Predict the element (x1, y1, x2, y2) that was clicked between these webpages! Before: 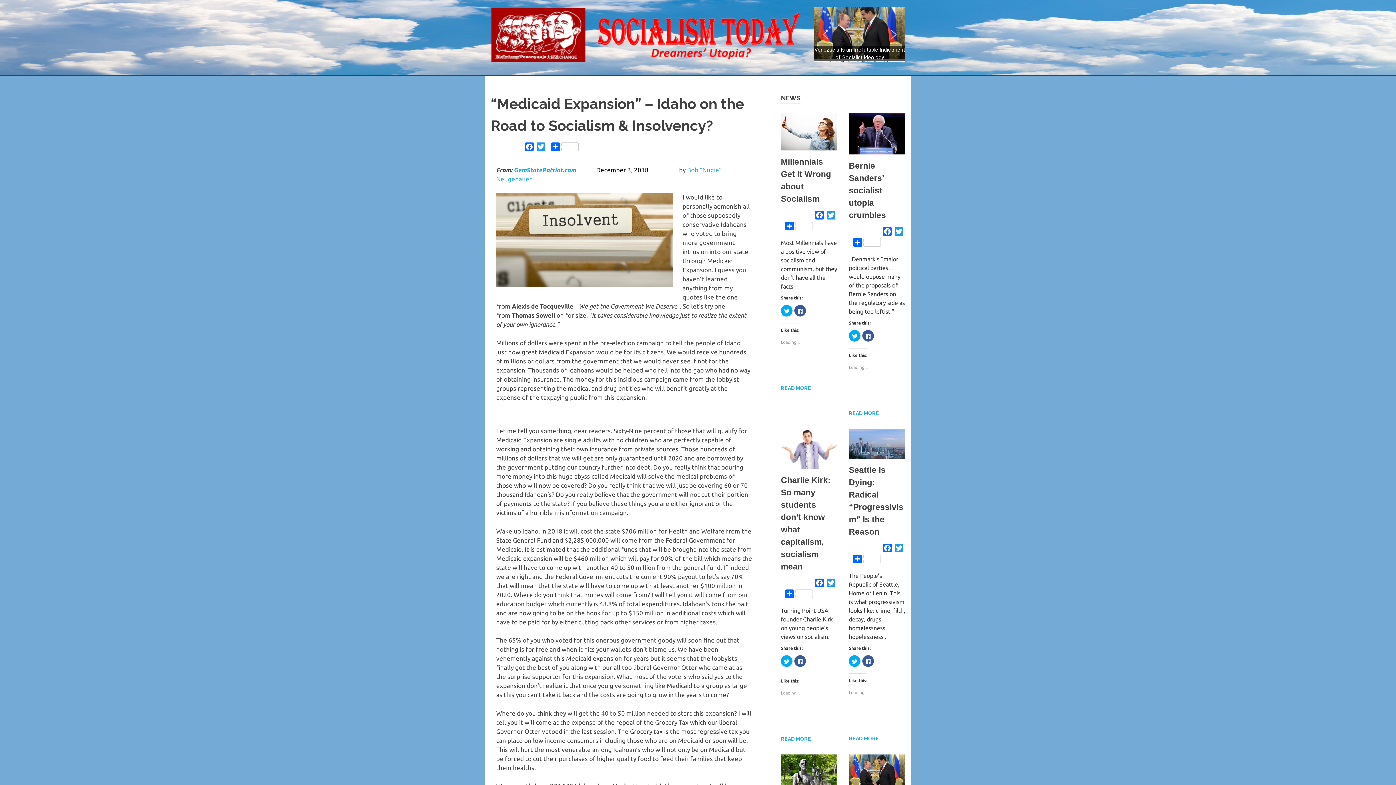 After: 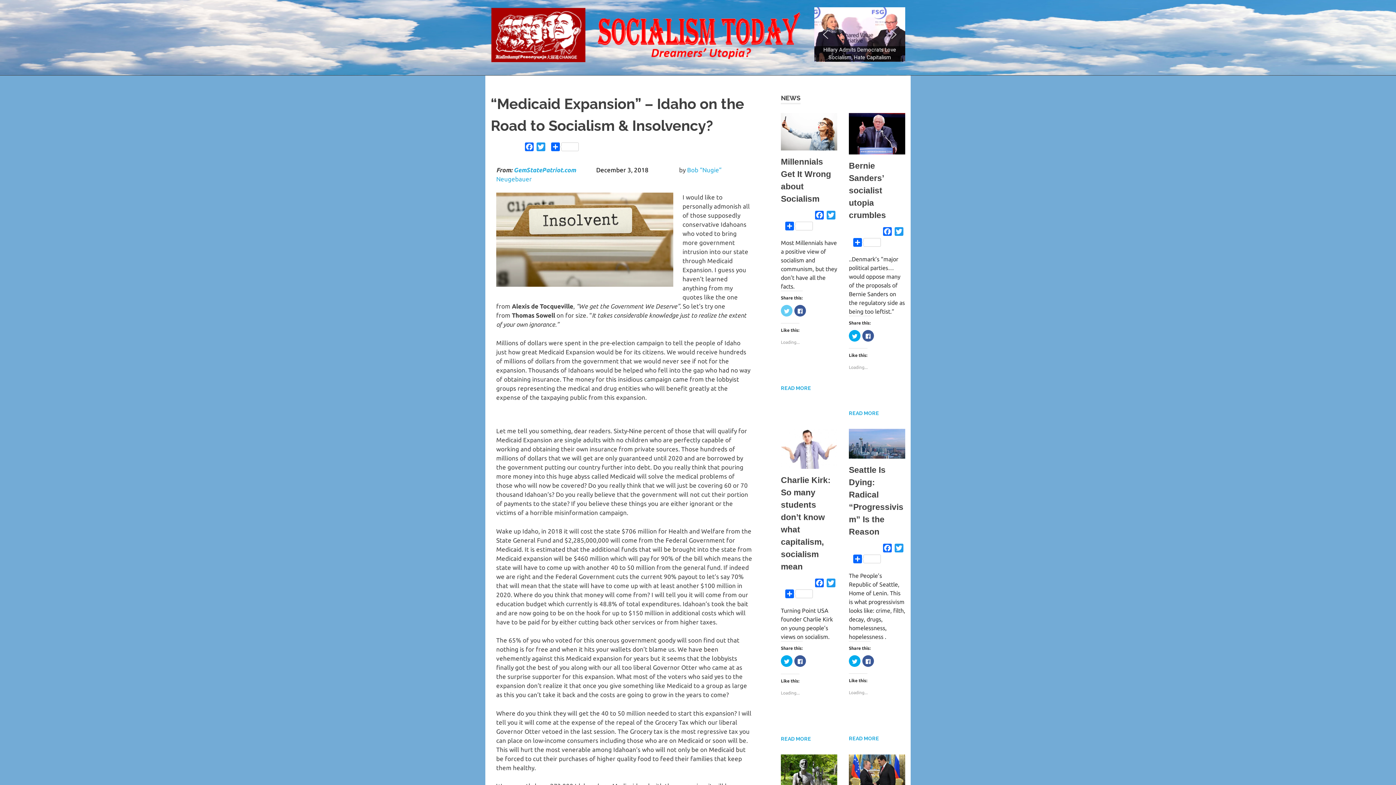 Action: label: Click to share on Twitter (Opens in new window) bbox: (781, 305, 792, 316)